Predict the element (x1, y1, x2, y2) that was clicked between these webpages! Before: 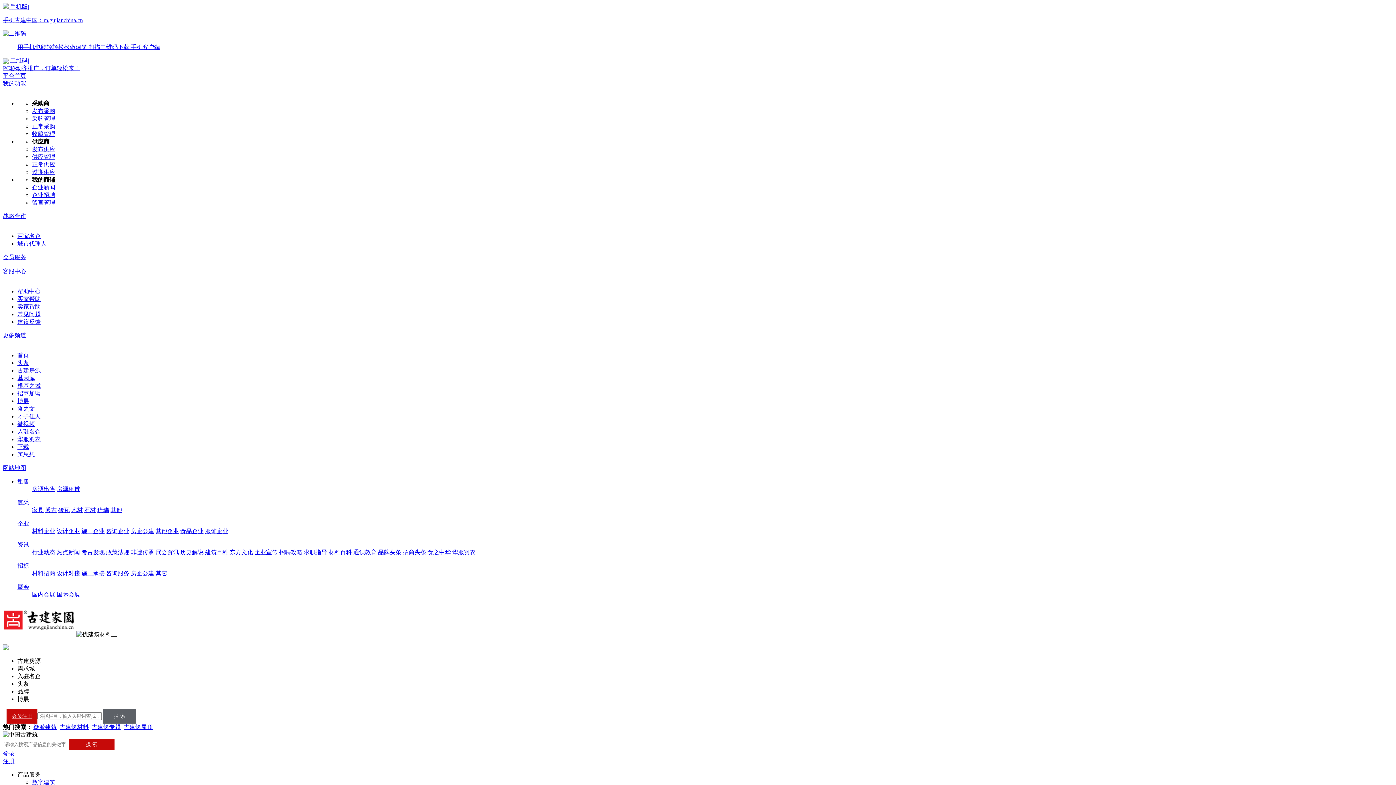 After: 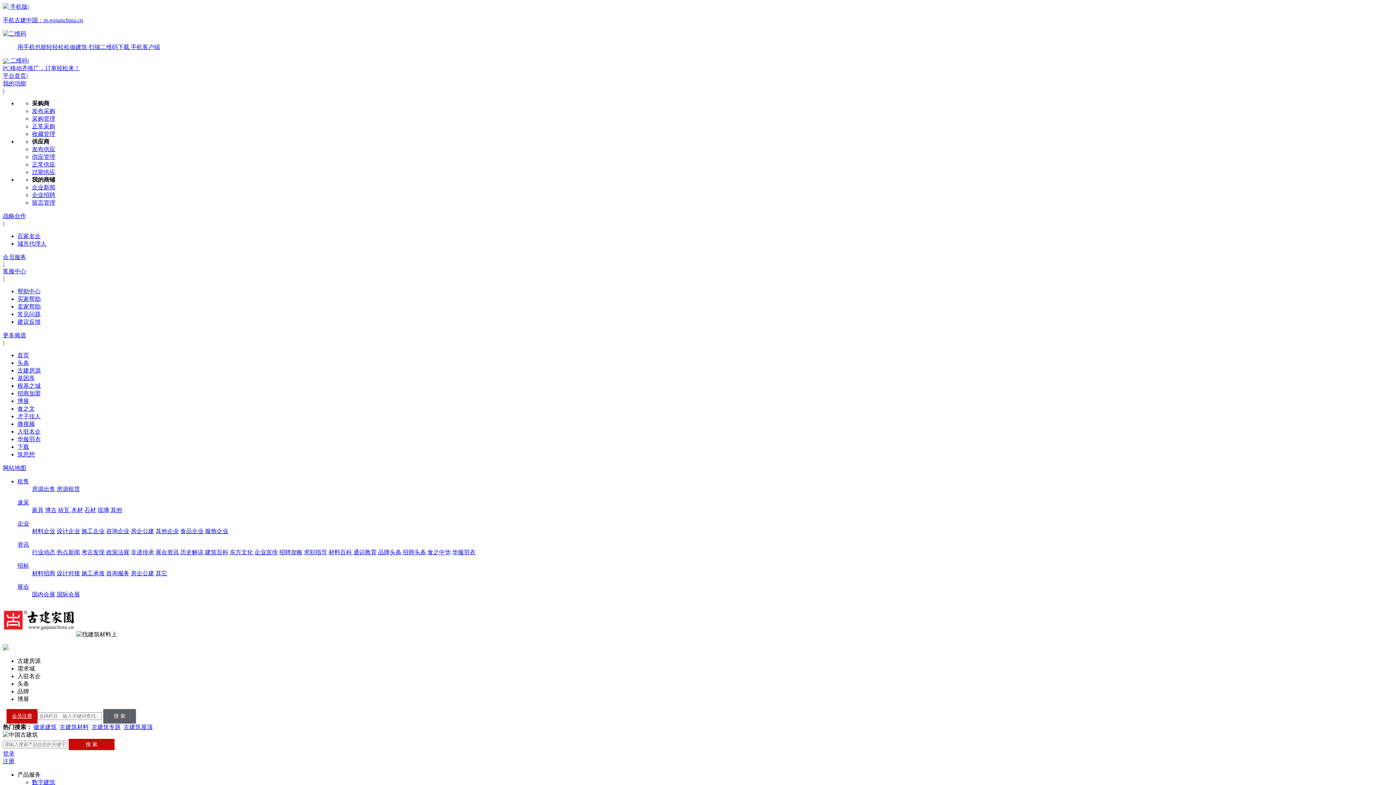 Action: bbox: (17, 421, 34, 427) label: 微视频